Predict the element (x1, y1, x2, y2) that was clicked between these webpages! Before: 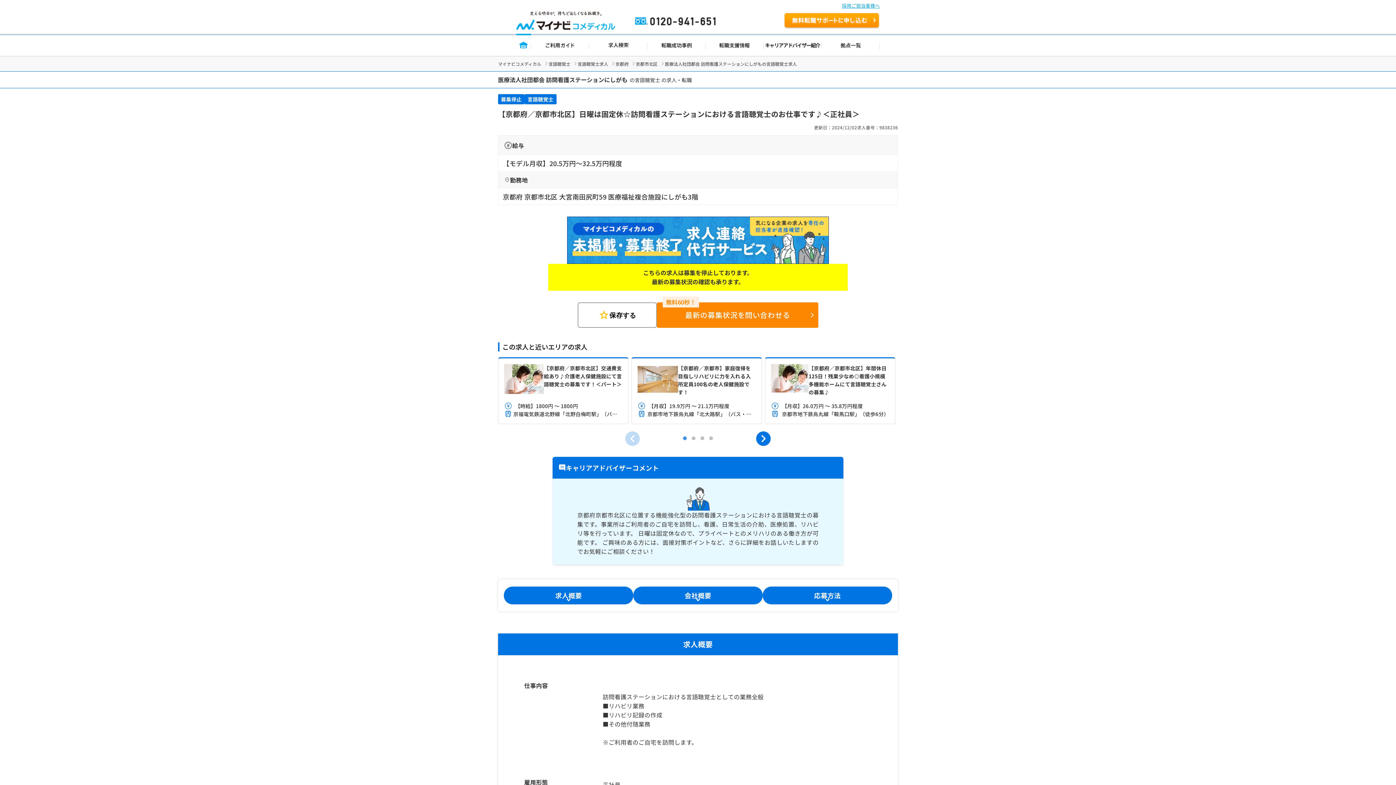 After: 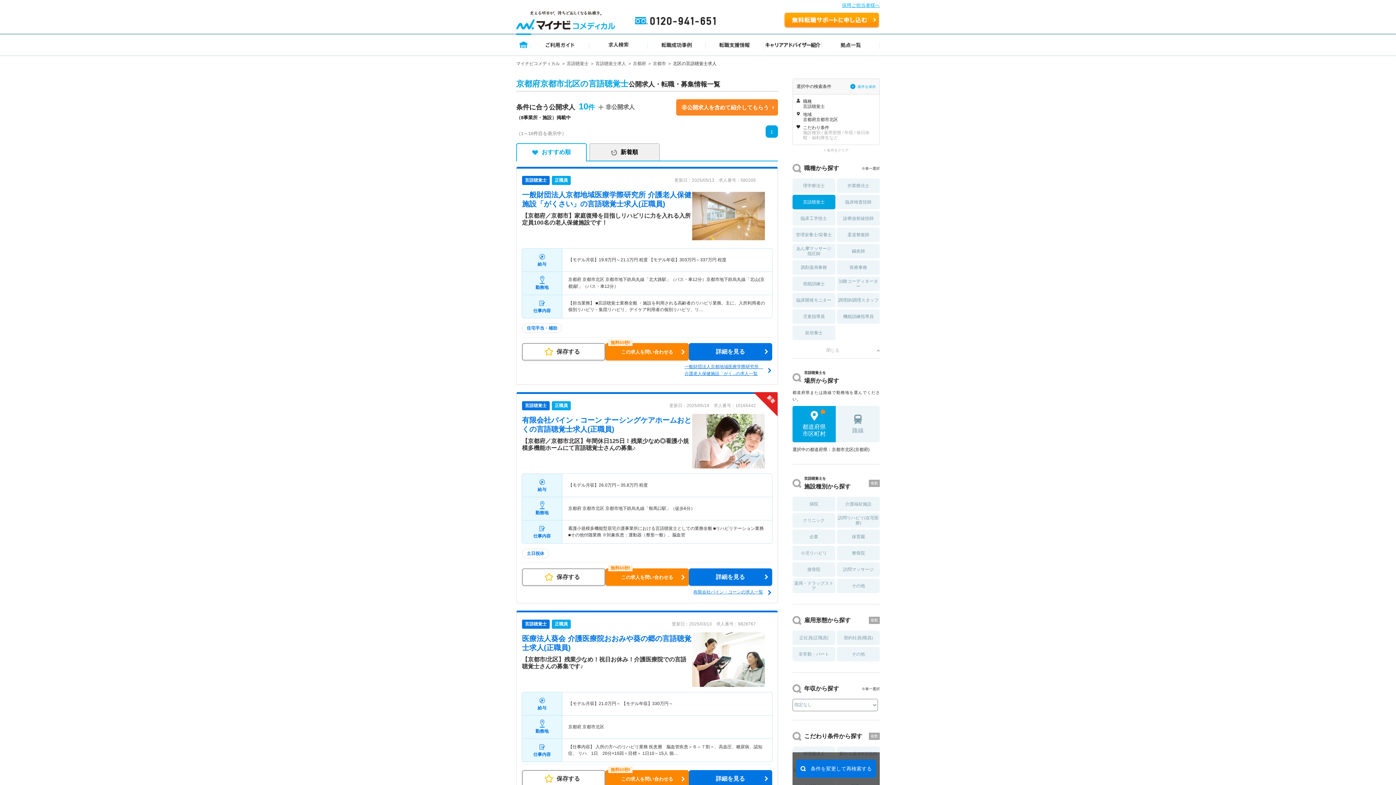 Action: label: 京都市北区 bbox: (636, 60, 657, 66)